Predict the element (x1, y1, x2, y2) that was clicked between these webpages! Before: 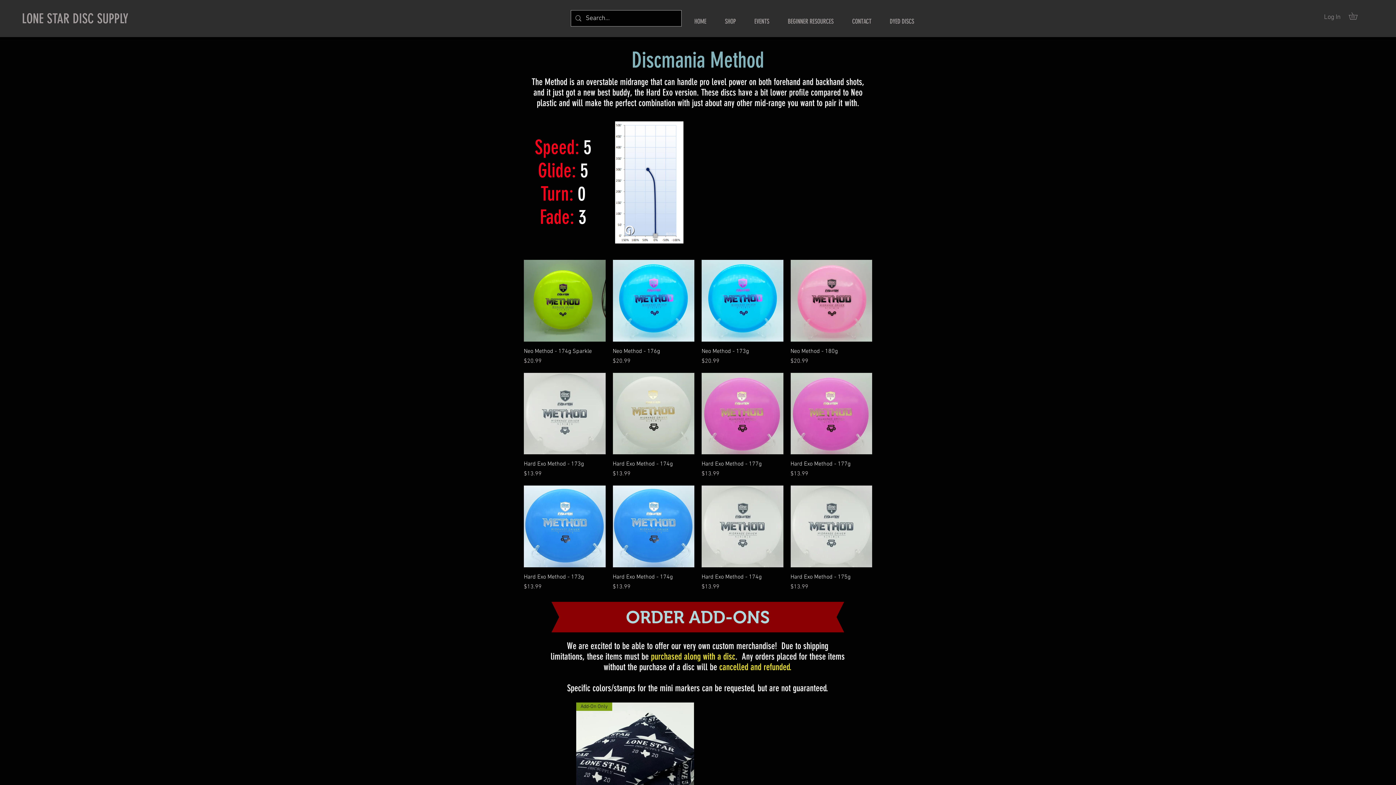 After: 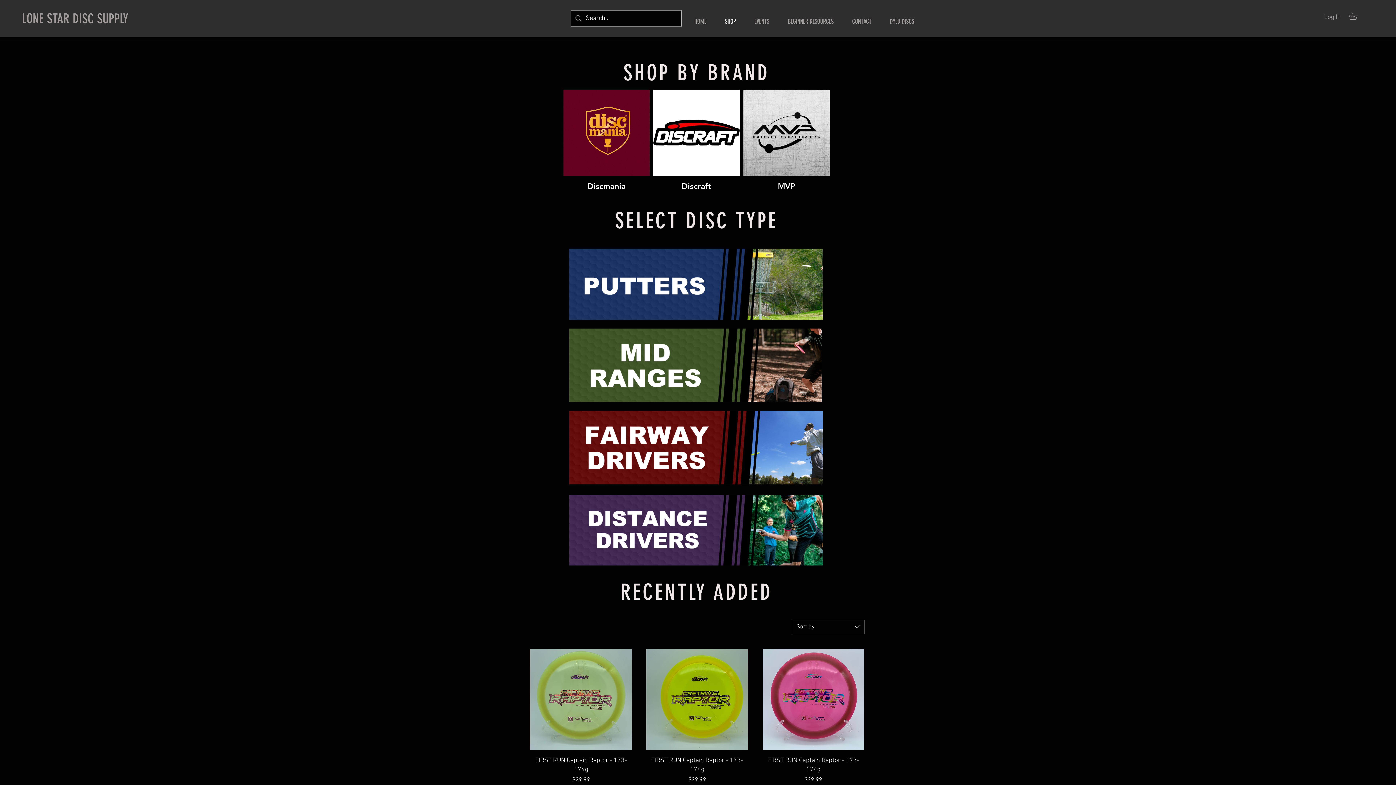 Action: label: SHOP bbox: (715, 6, 745, 36)